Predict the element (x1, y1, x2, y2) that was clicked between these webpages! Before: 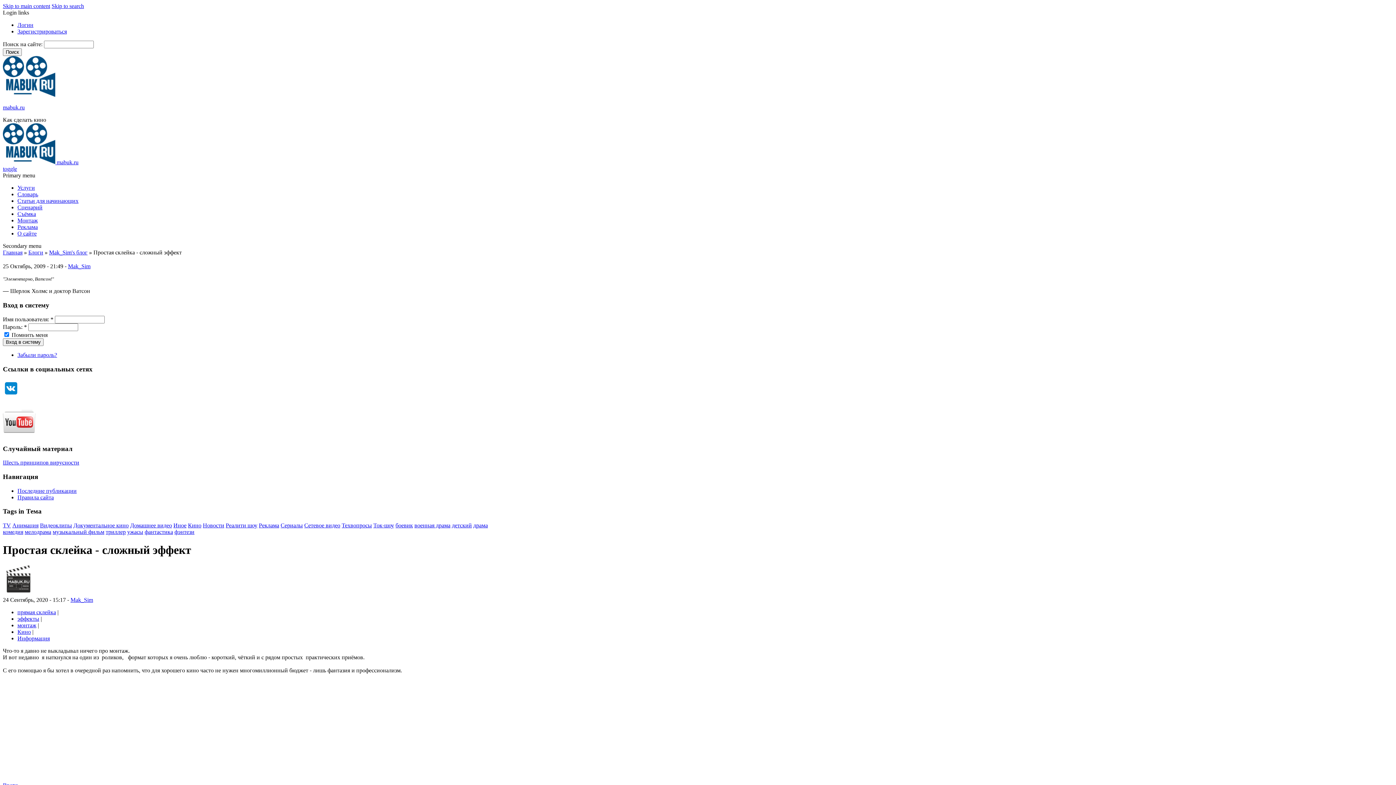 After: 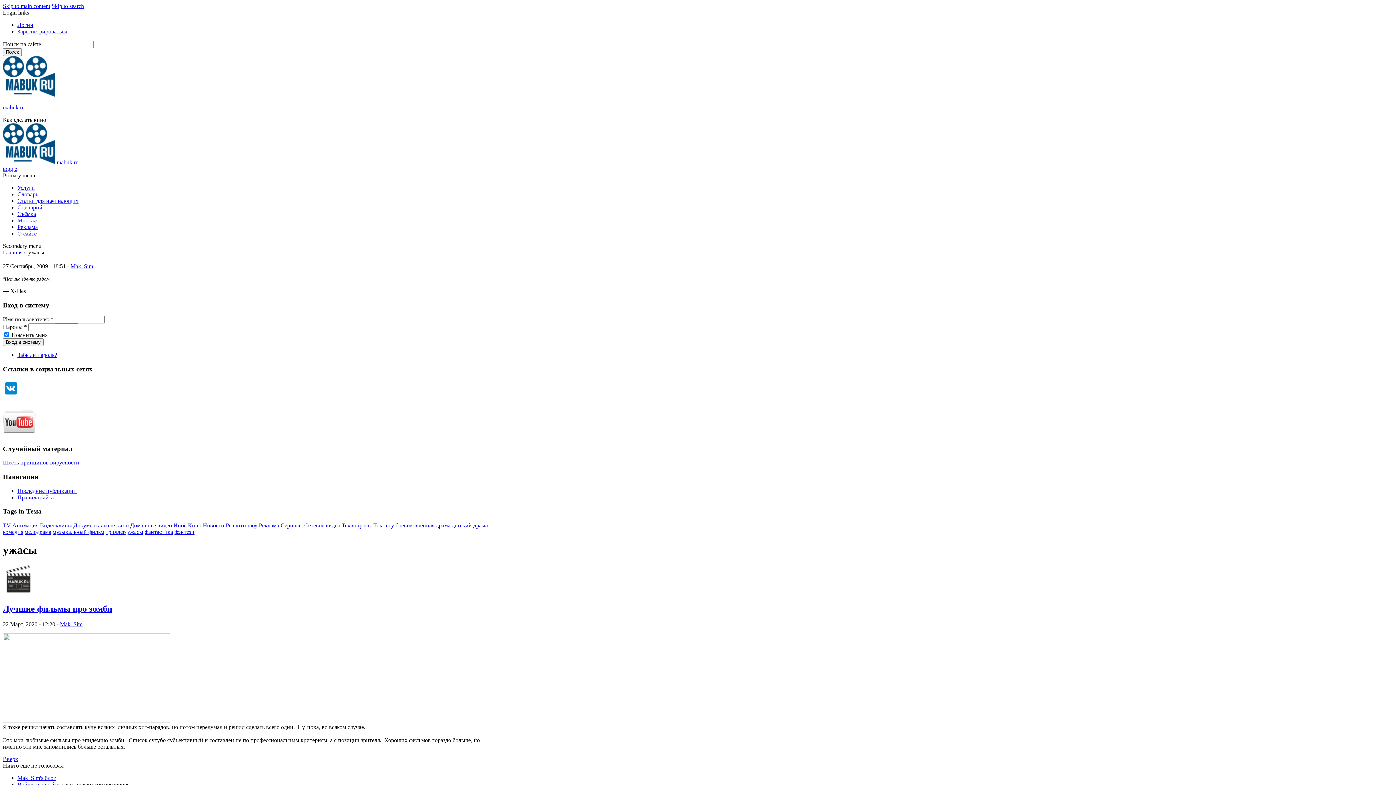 Action: label: ужасы bbox: (127, 529, 143, 535)